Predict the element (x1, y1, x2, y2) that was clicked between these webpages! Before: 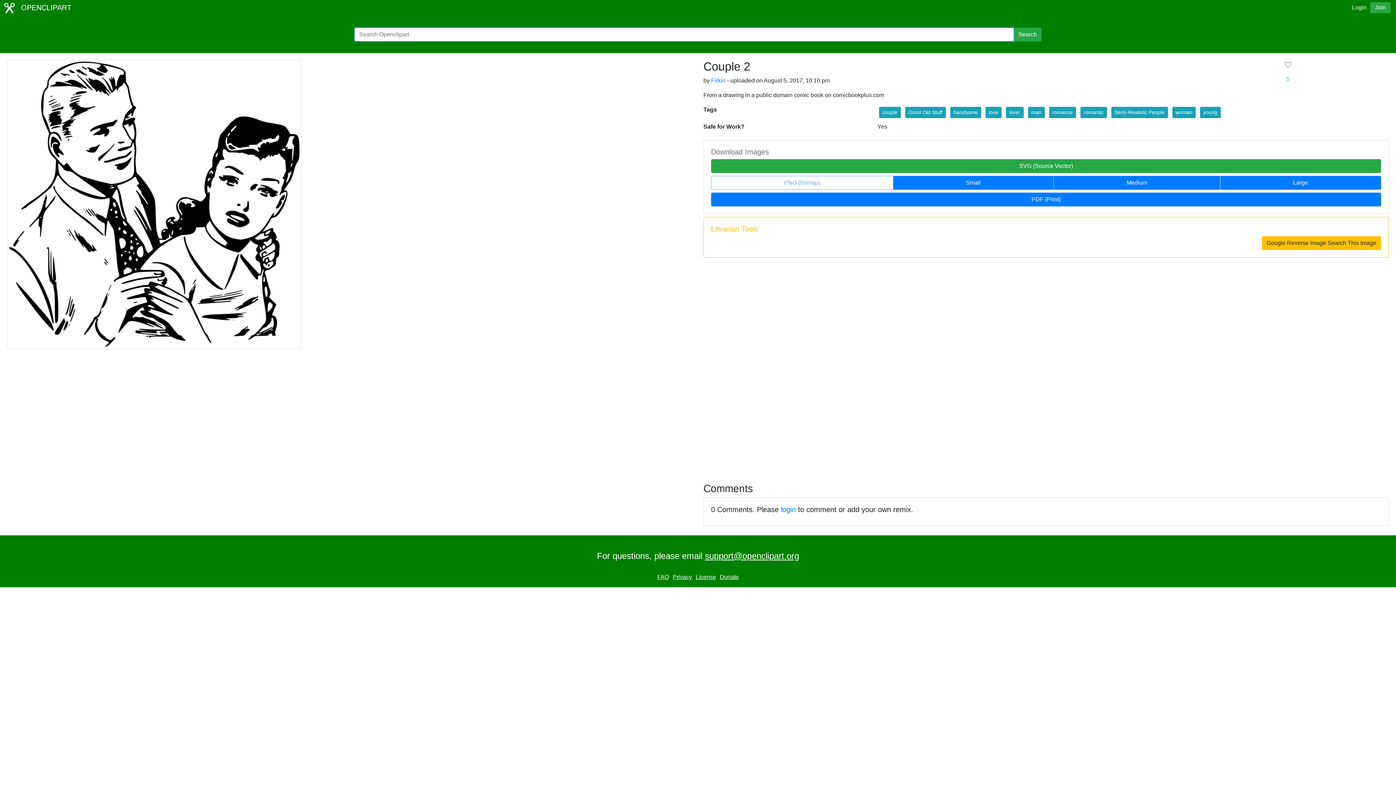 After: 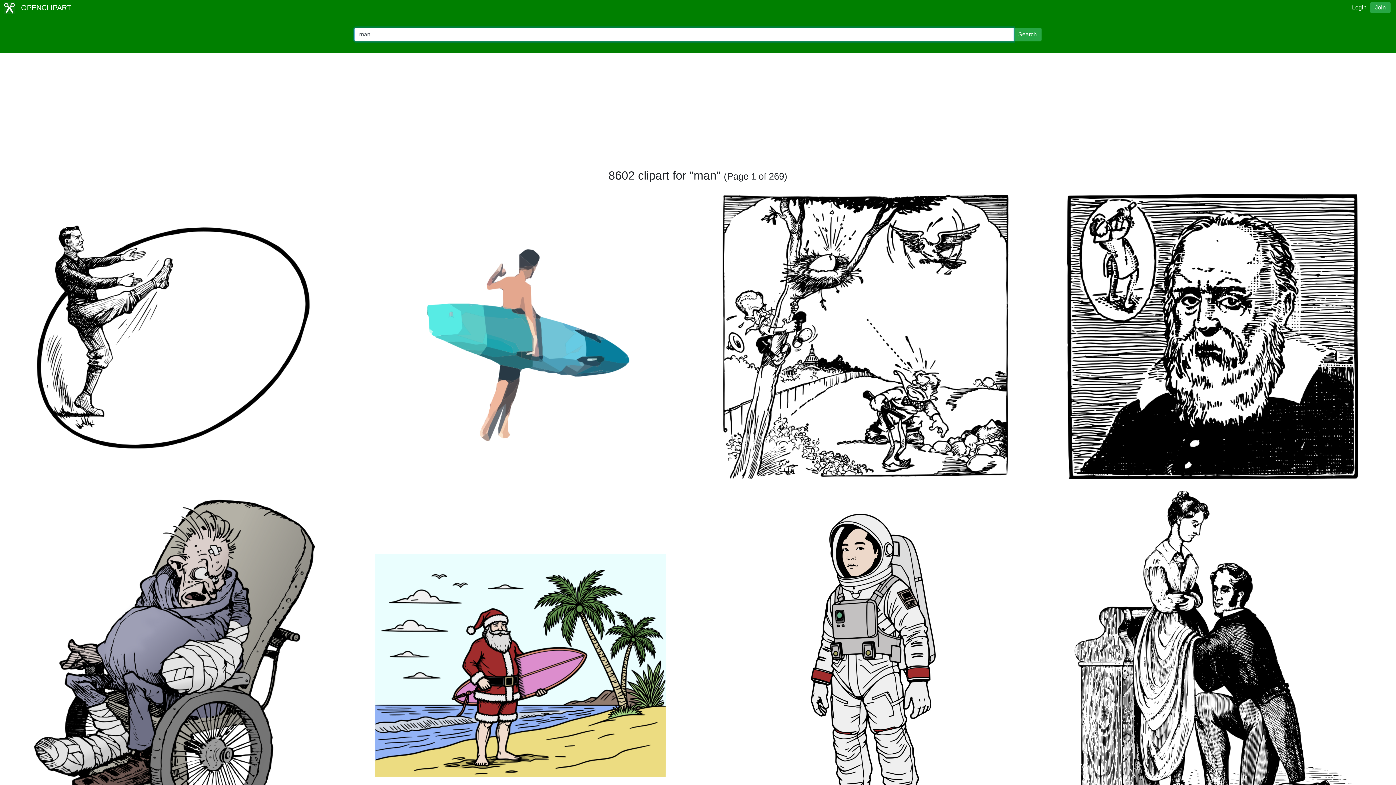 Action: label: man bbox: (1028, 106, 1045, 118)